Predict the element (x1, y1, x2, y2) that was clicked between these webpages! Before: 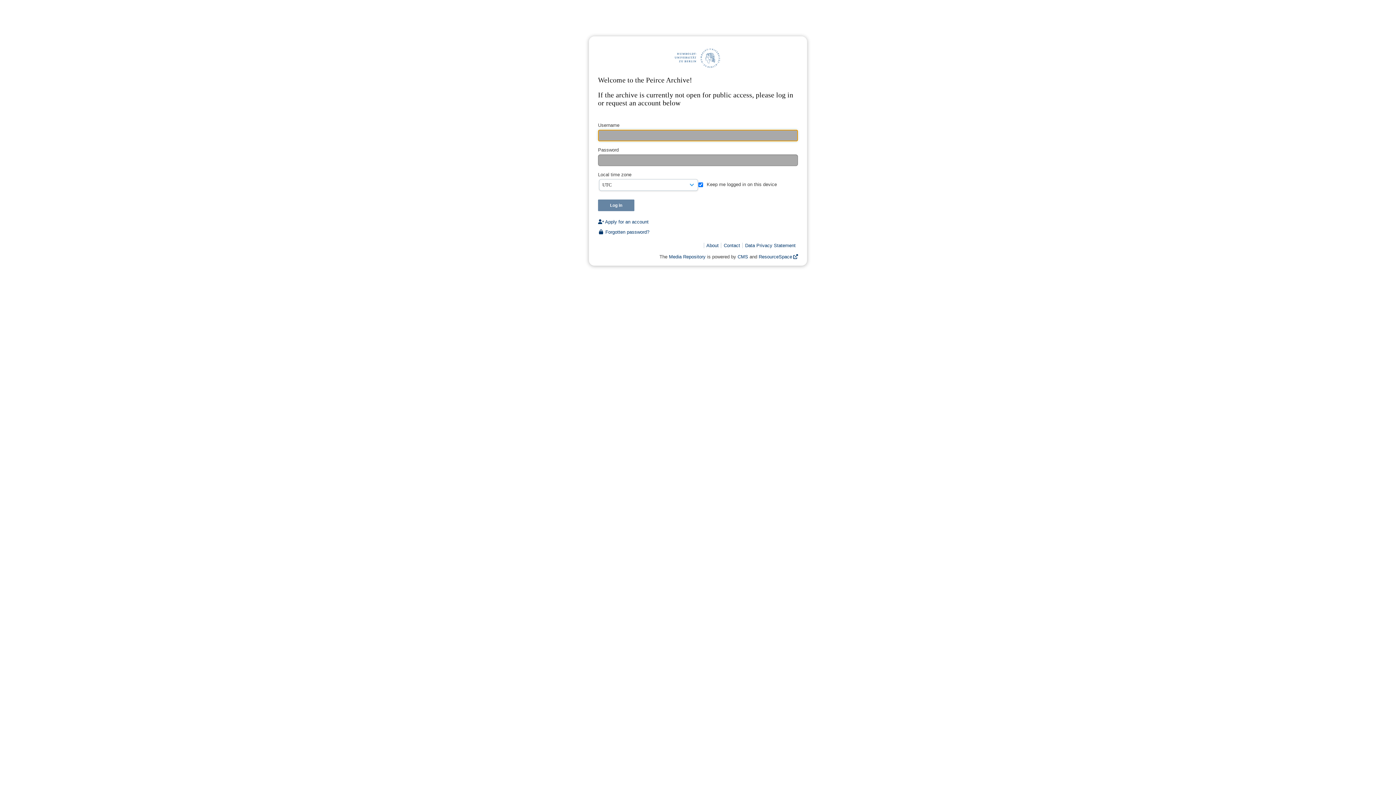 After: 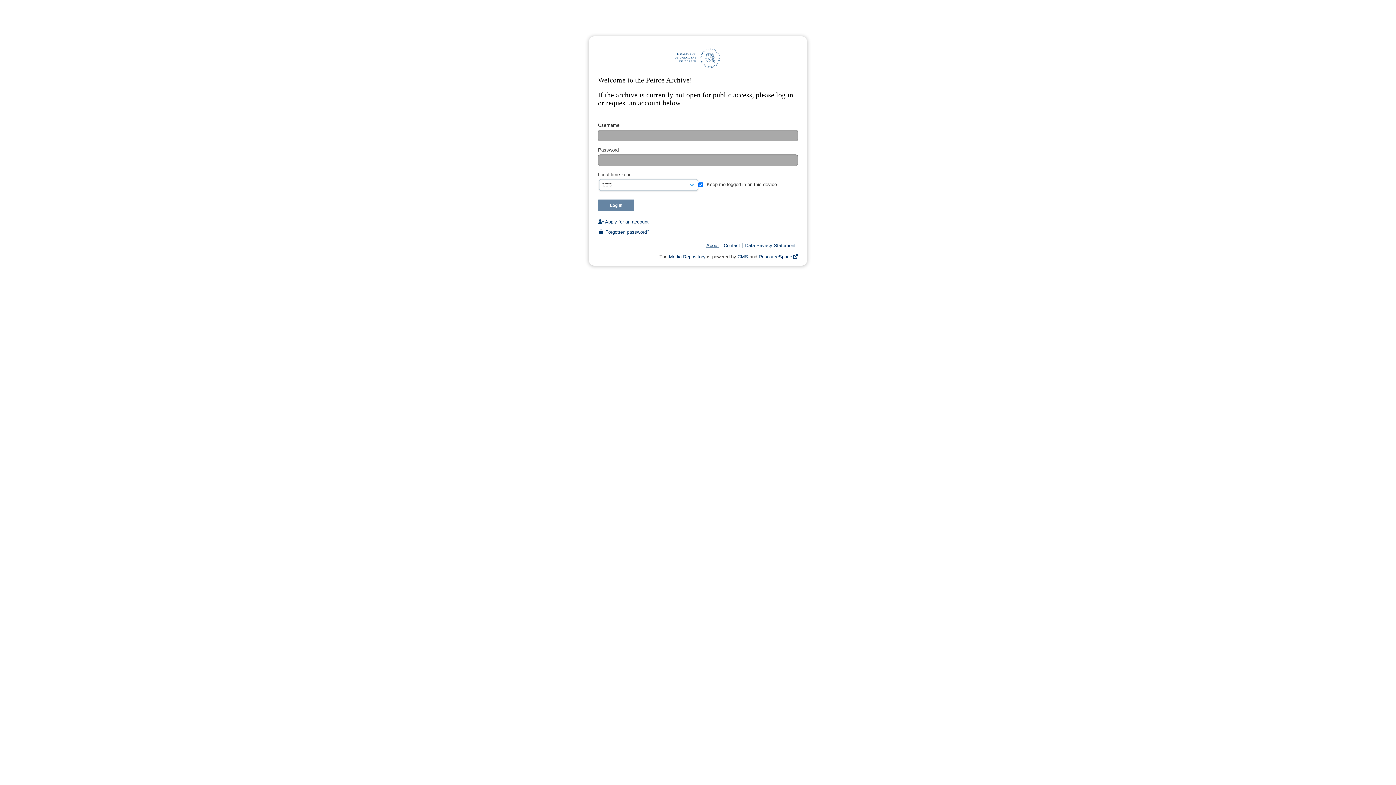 Action: label: About bbox: (706, 241, 718, 250)